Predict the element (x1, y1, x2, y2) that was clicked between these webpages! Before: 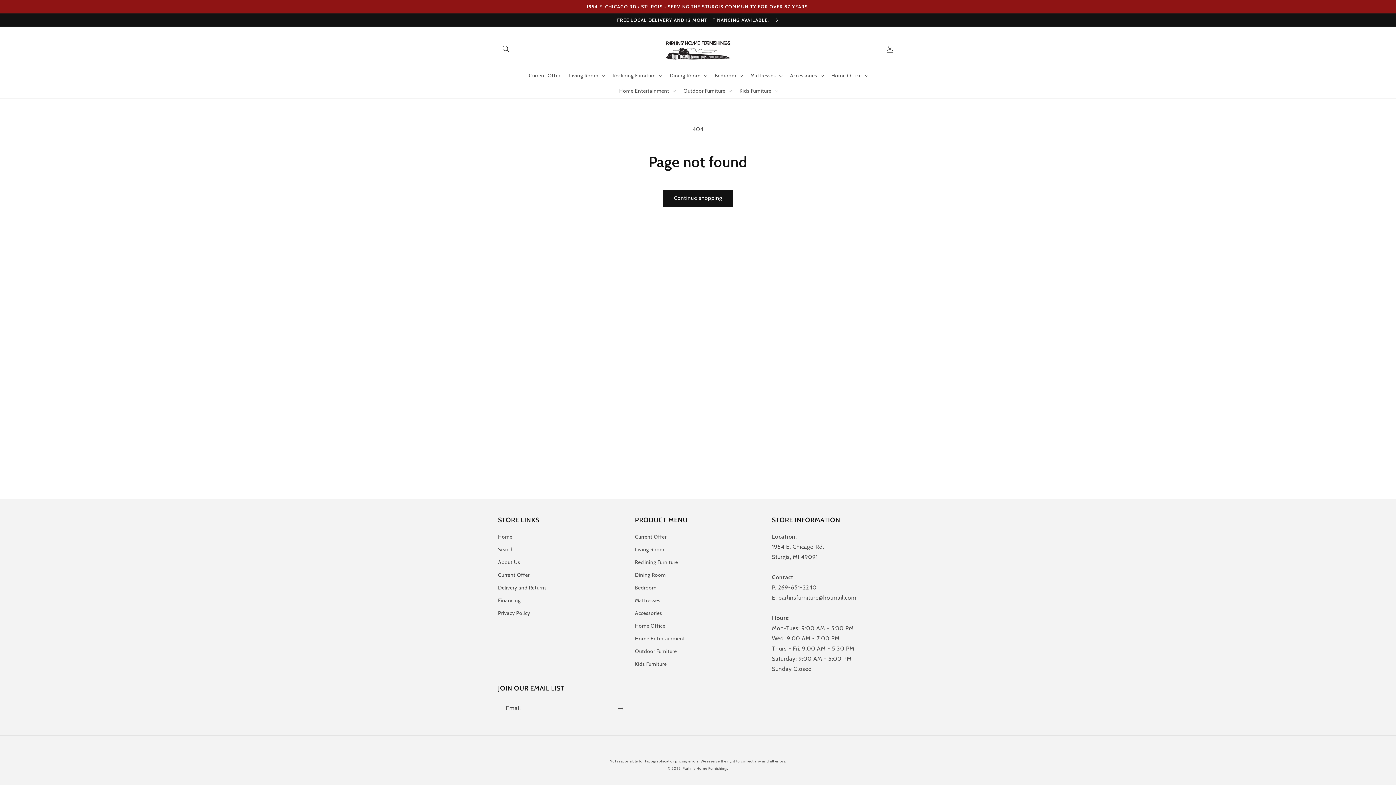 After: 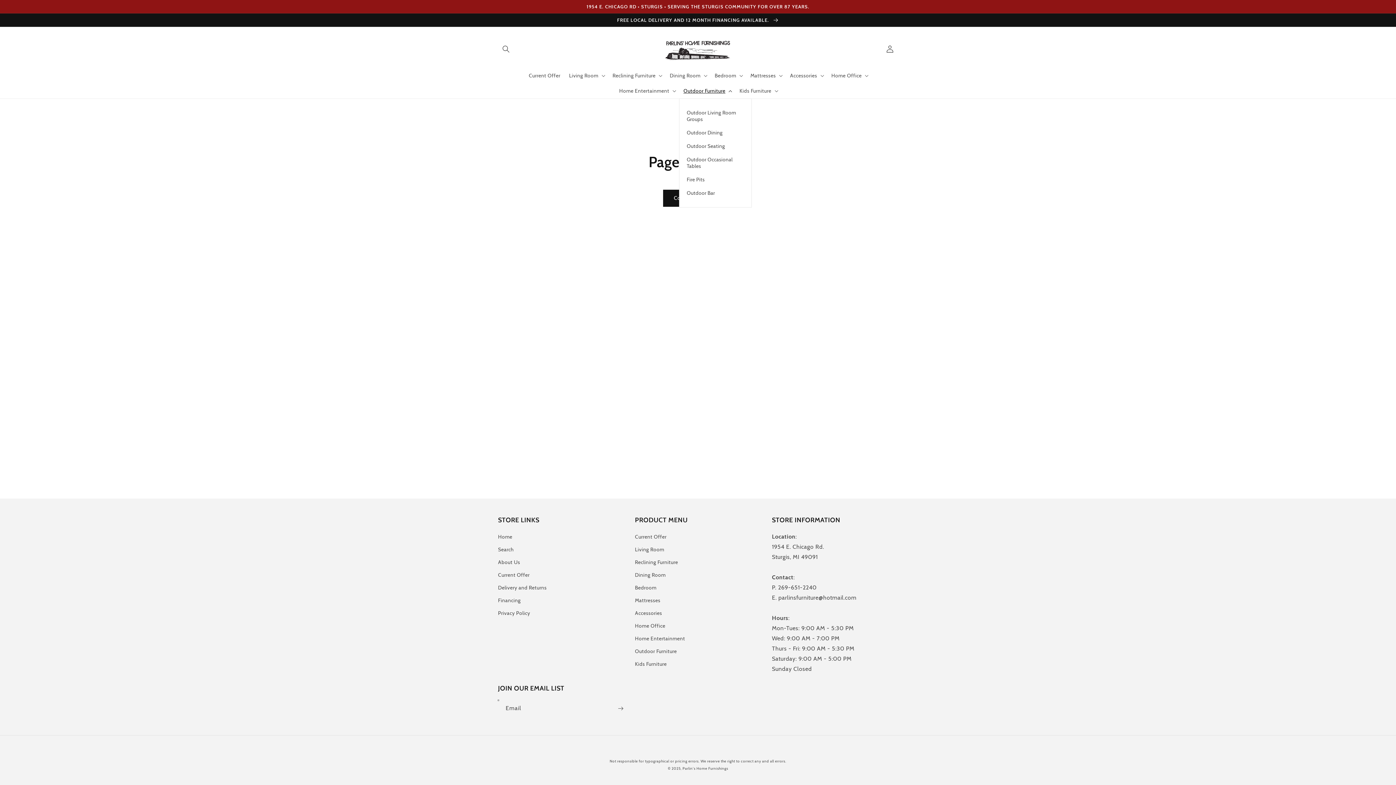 Action: label: Outdoor Furniture bbox: (679, 83, 735, 98)